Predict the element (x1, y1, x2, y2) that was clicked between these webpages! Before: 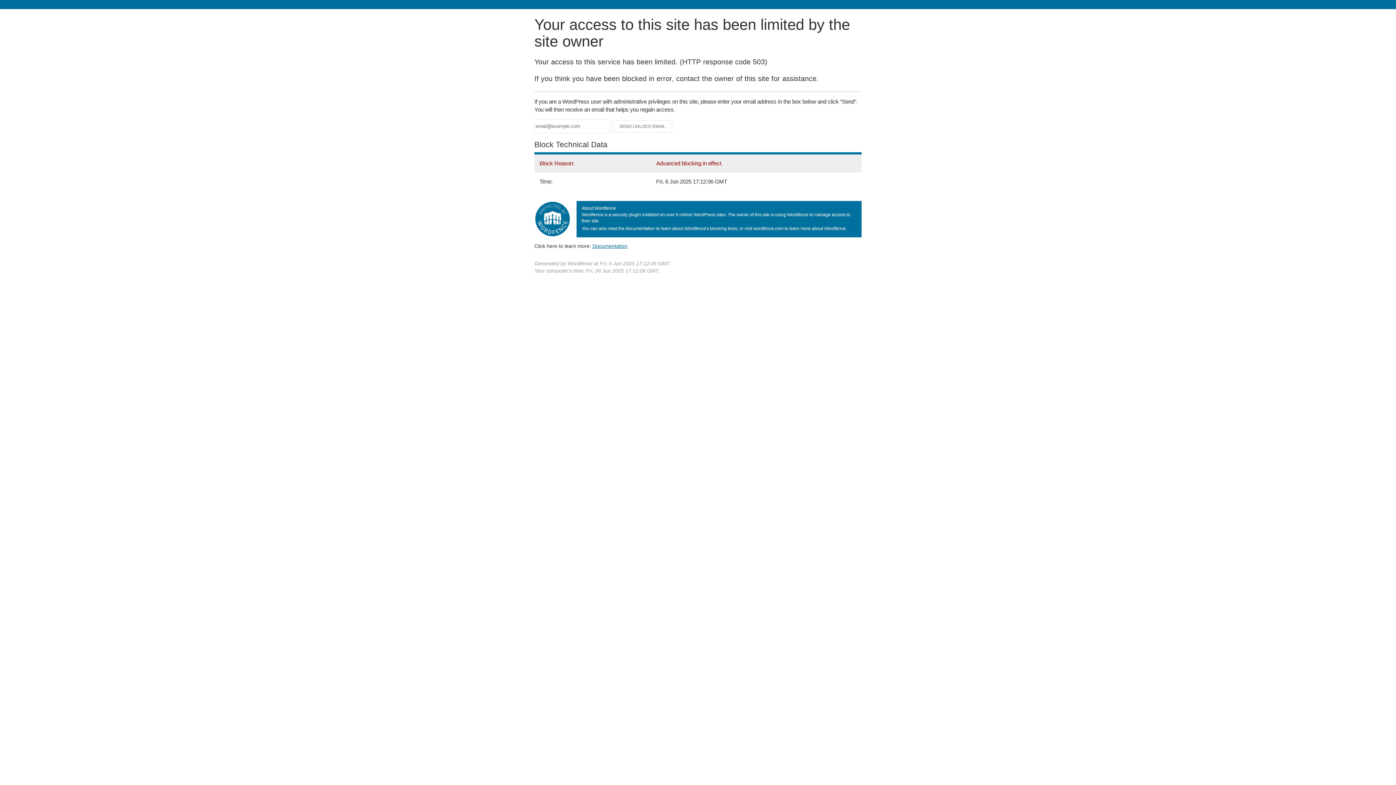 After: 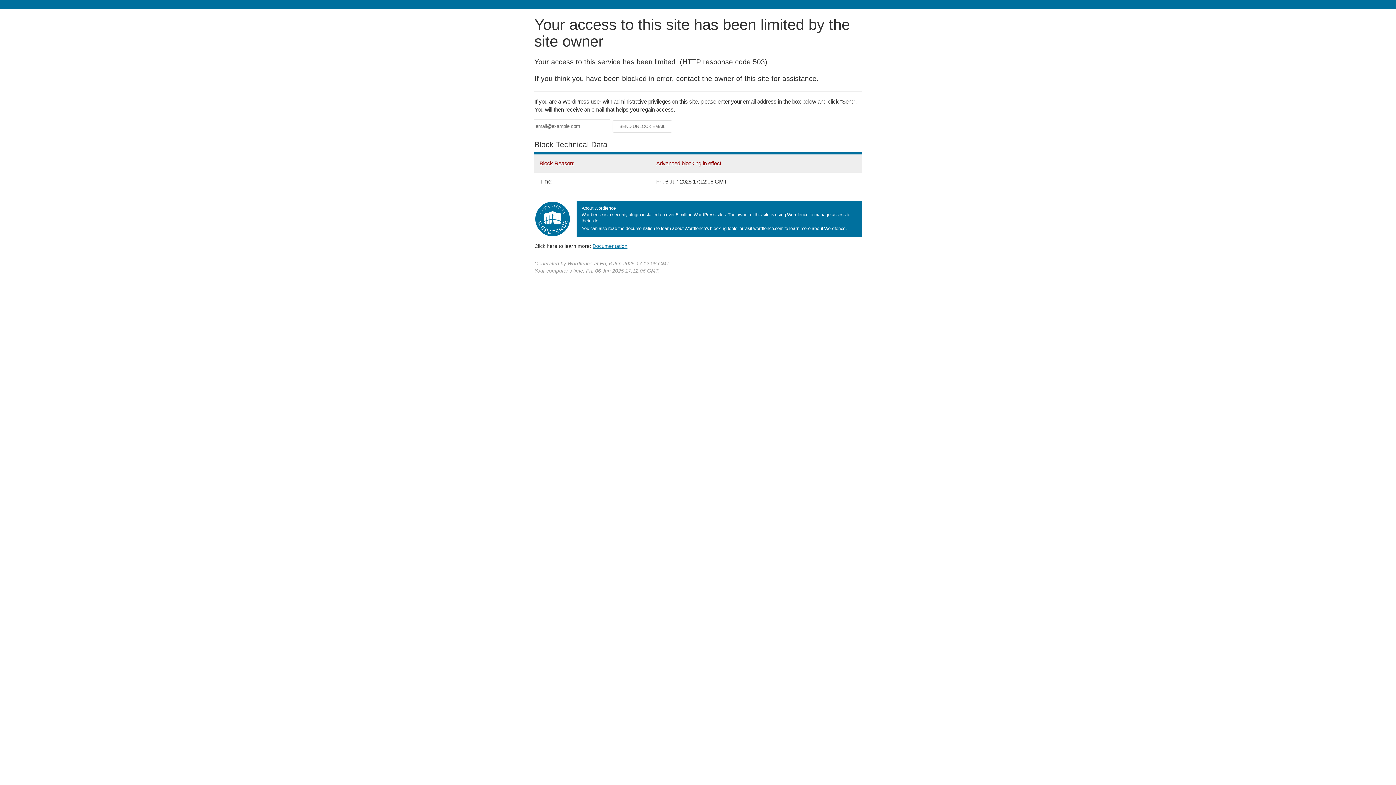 Action: bbox: (592, 243, 627, 248) label: Documentation